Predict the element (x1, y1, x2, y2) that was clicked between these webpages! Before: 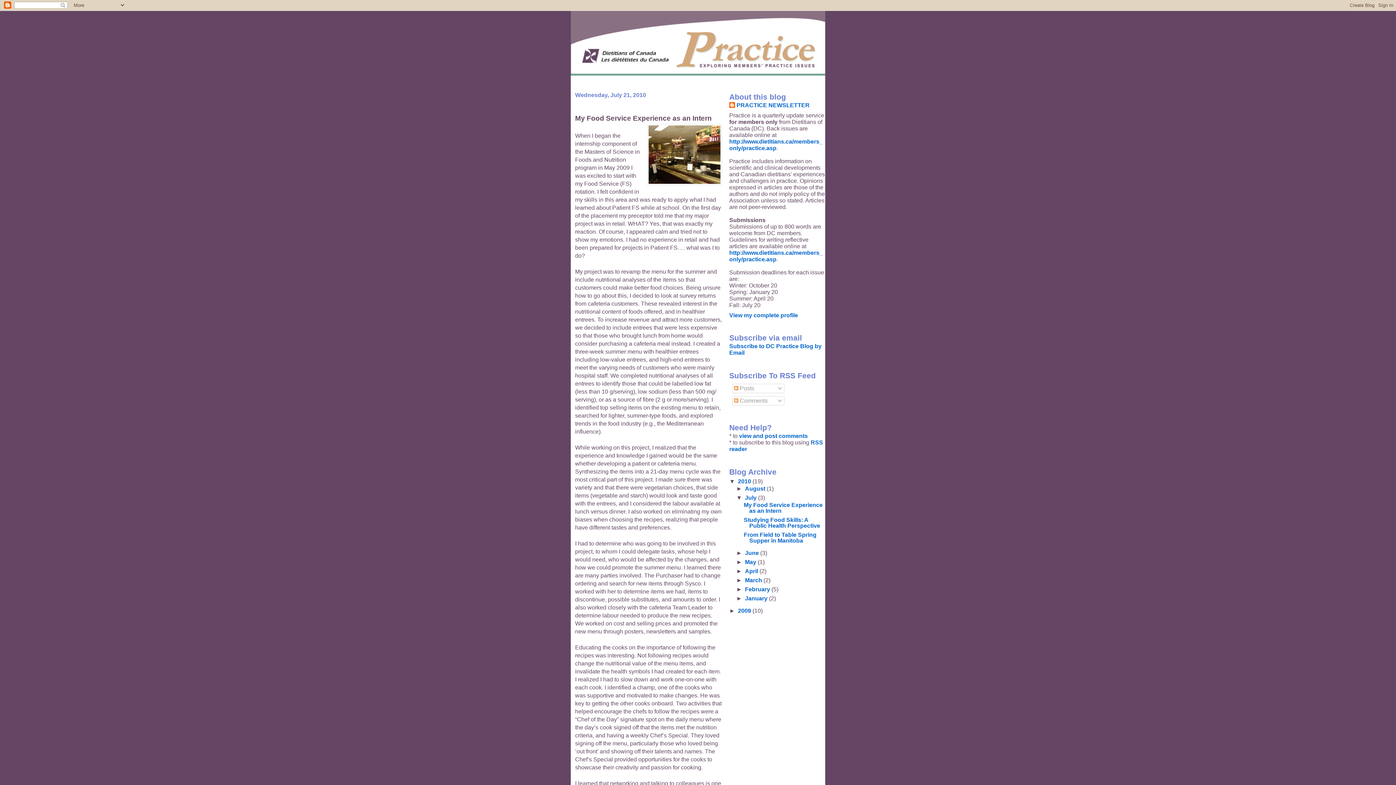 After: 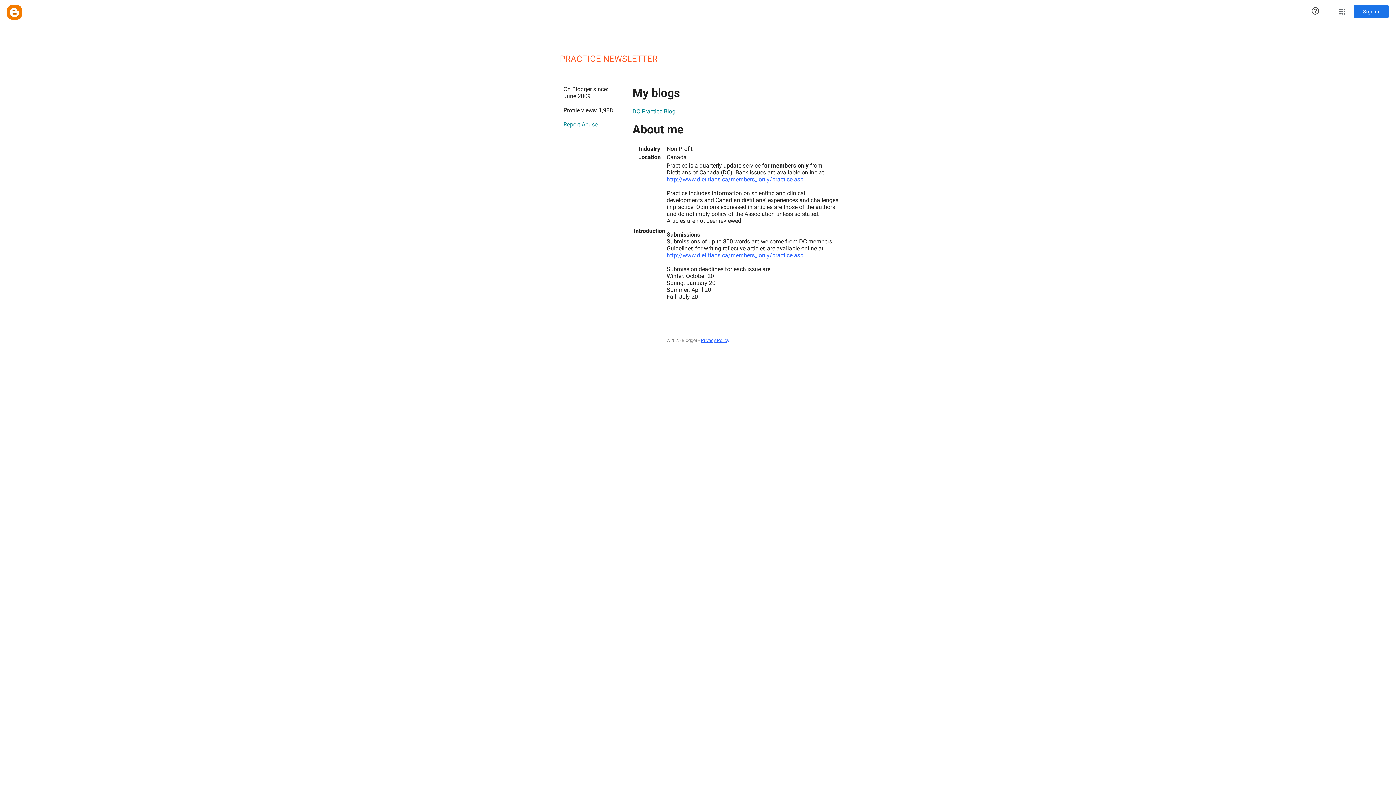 Action: label: View my complete profile bbox: (729, 312, 798, 318)